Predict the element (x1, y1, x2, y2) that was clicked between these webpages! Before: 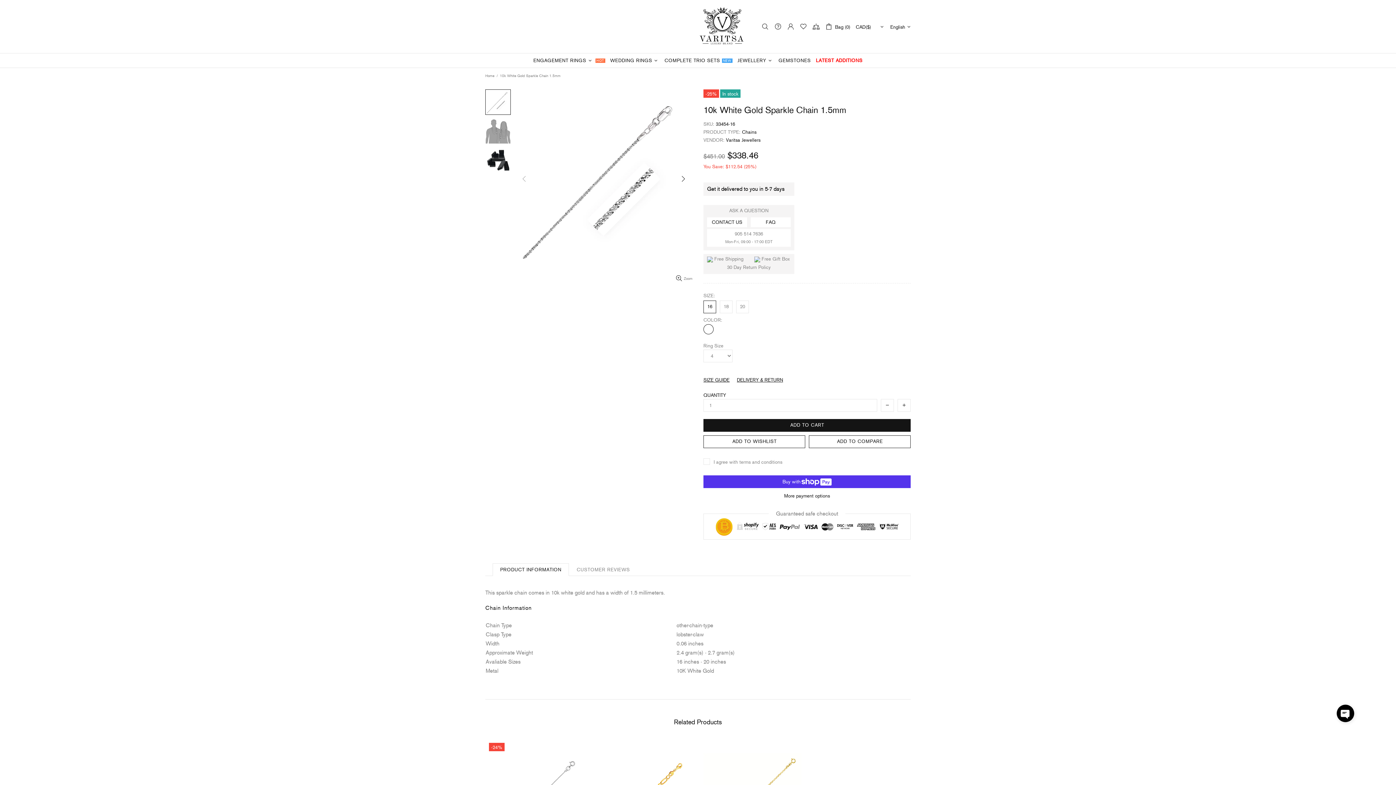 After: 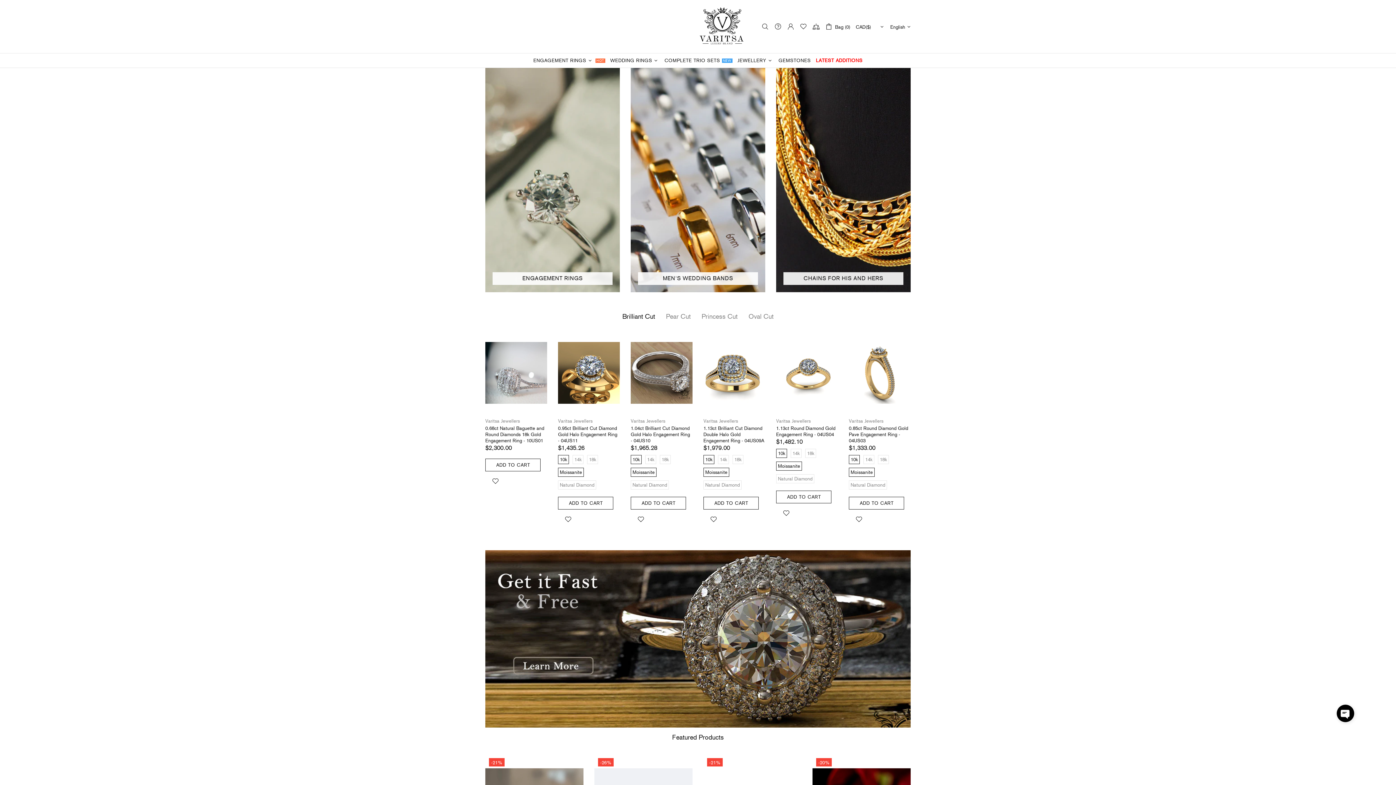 Action: bbox: (484, 73, 495, 78) label: Home